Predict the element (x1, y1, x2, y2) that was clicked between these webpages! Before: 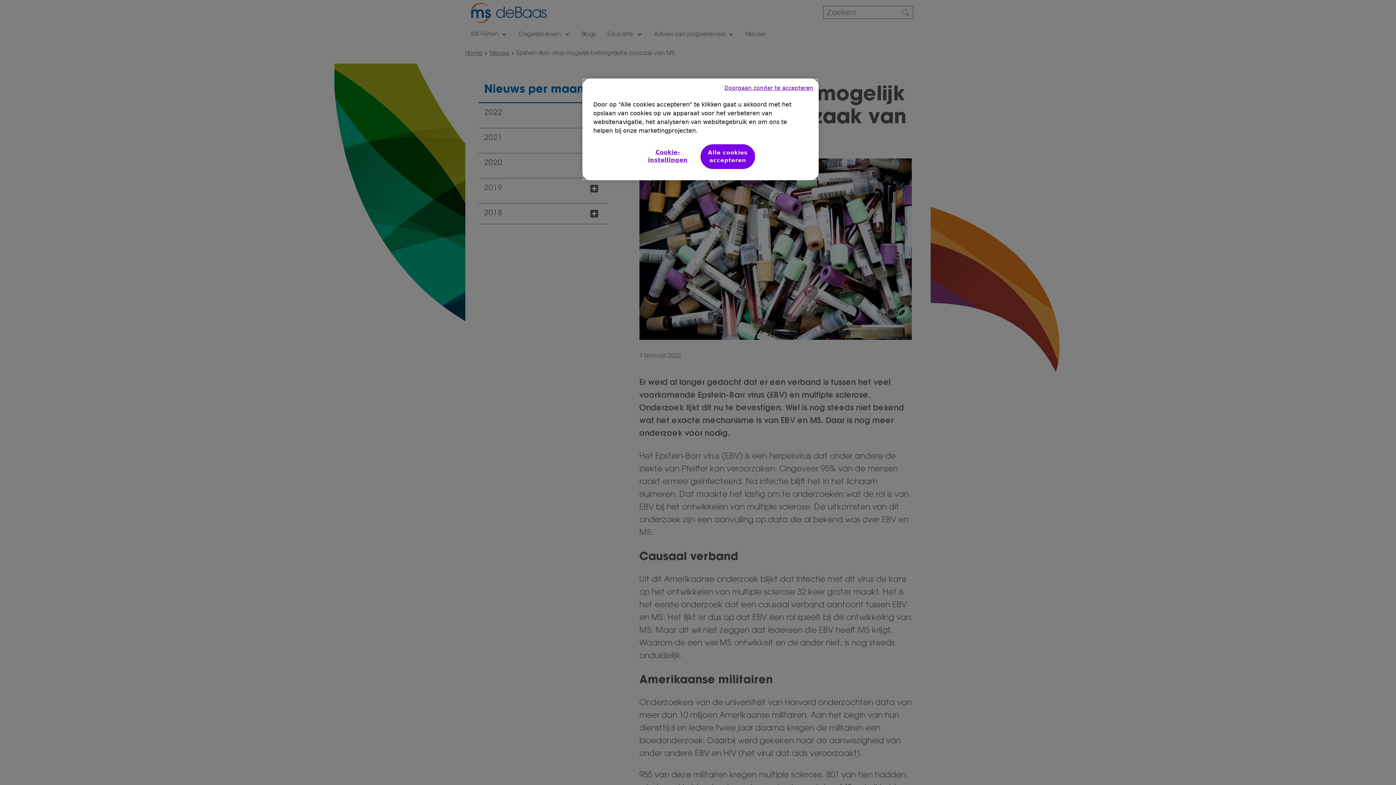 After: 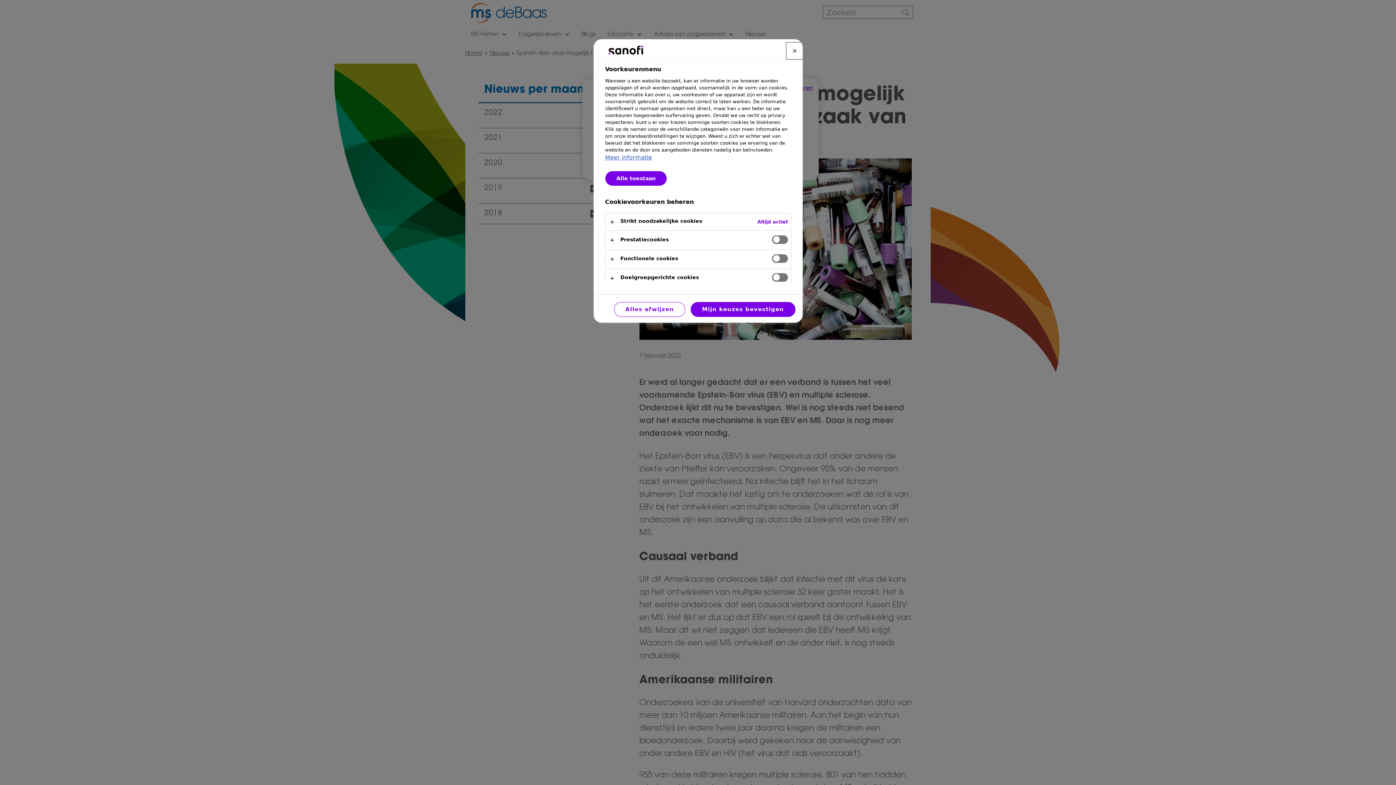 Action: label: Cookie-instellingen bbox: (640, 144, 695, 168)